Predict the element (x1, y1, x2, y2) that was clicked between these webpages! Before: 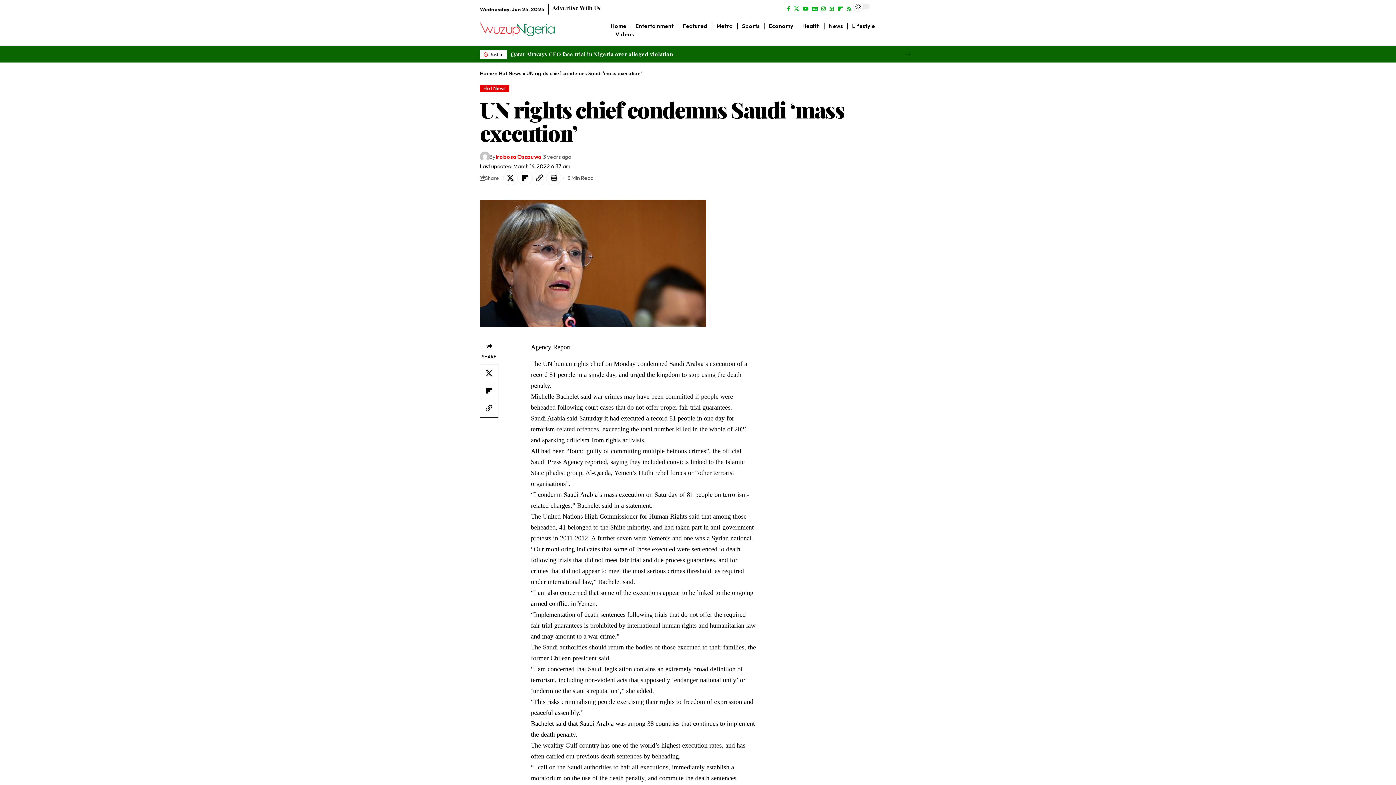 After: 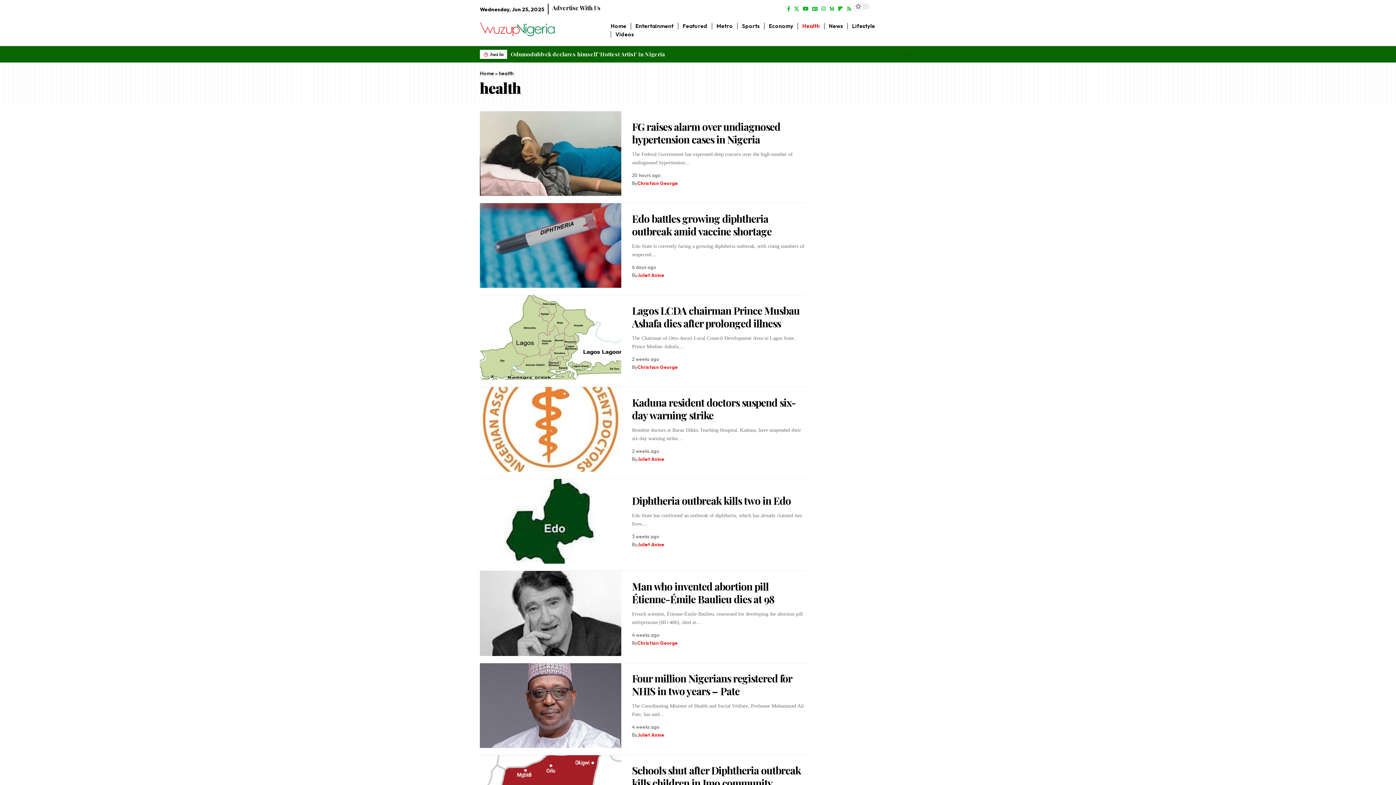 Action: bbox: (798, 21, 824, 30) label: Health